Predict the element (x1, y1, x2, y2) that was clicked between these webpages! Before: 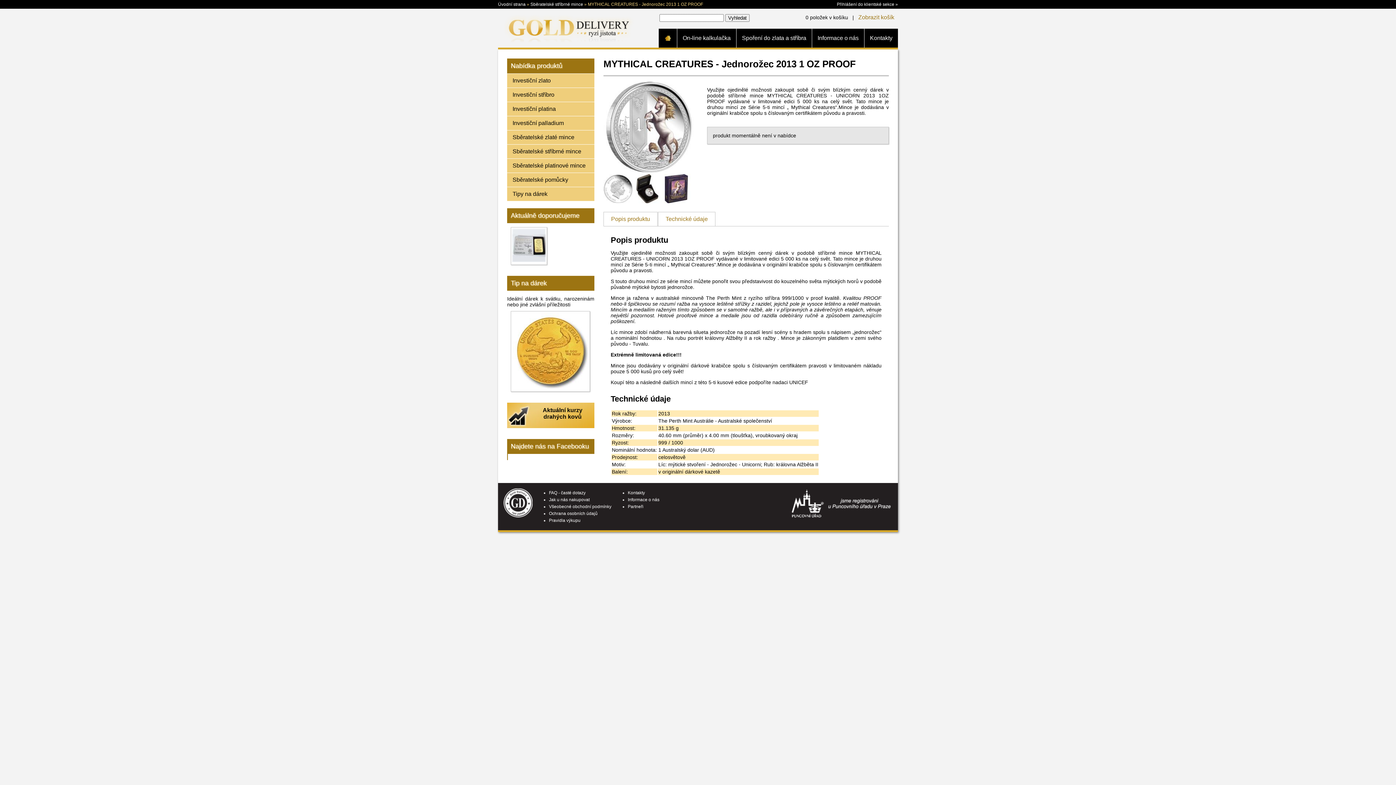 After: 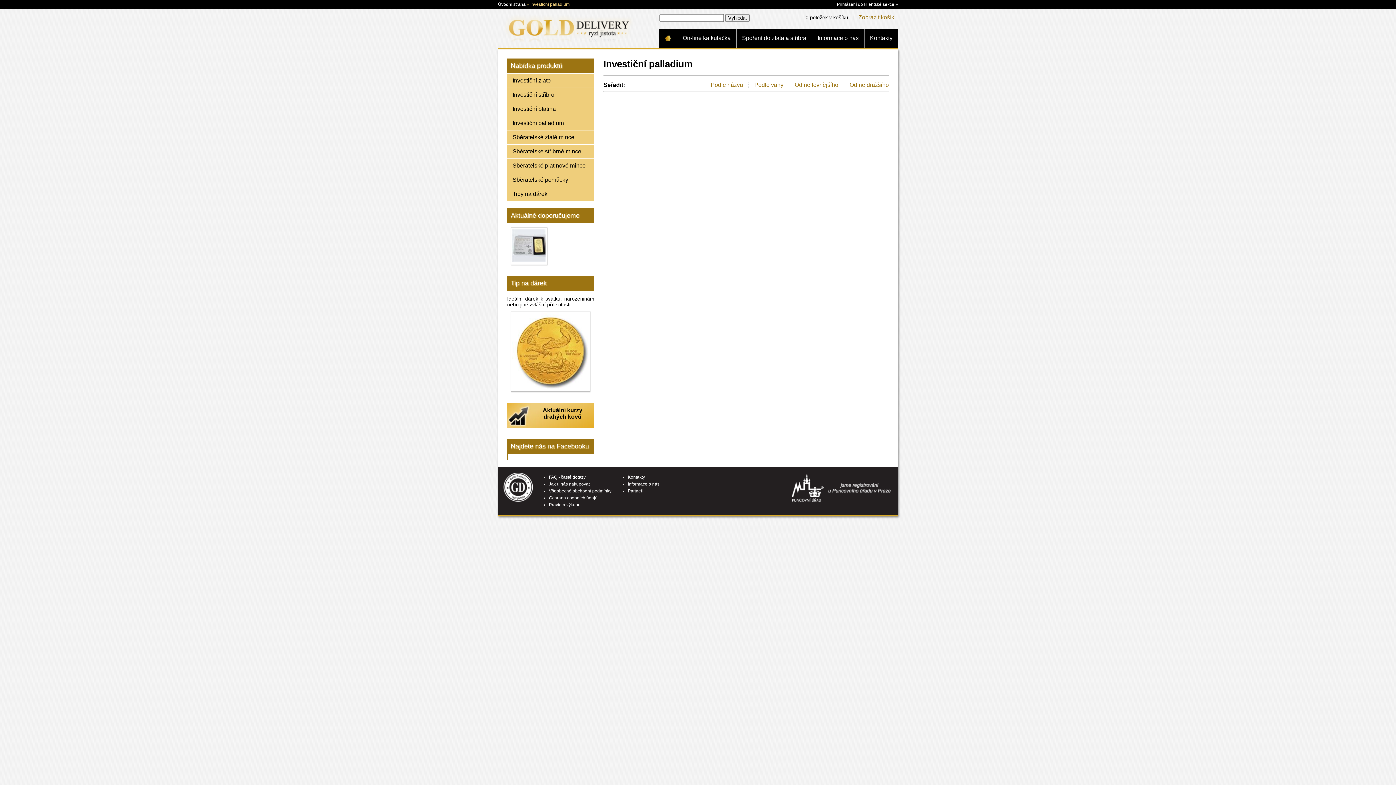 Action: bbox: (507, 116, 594, 130) label: Investiční palladium